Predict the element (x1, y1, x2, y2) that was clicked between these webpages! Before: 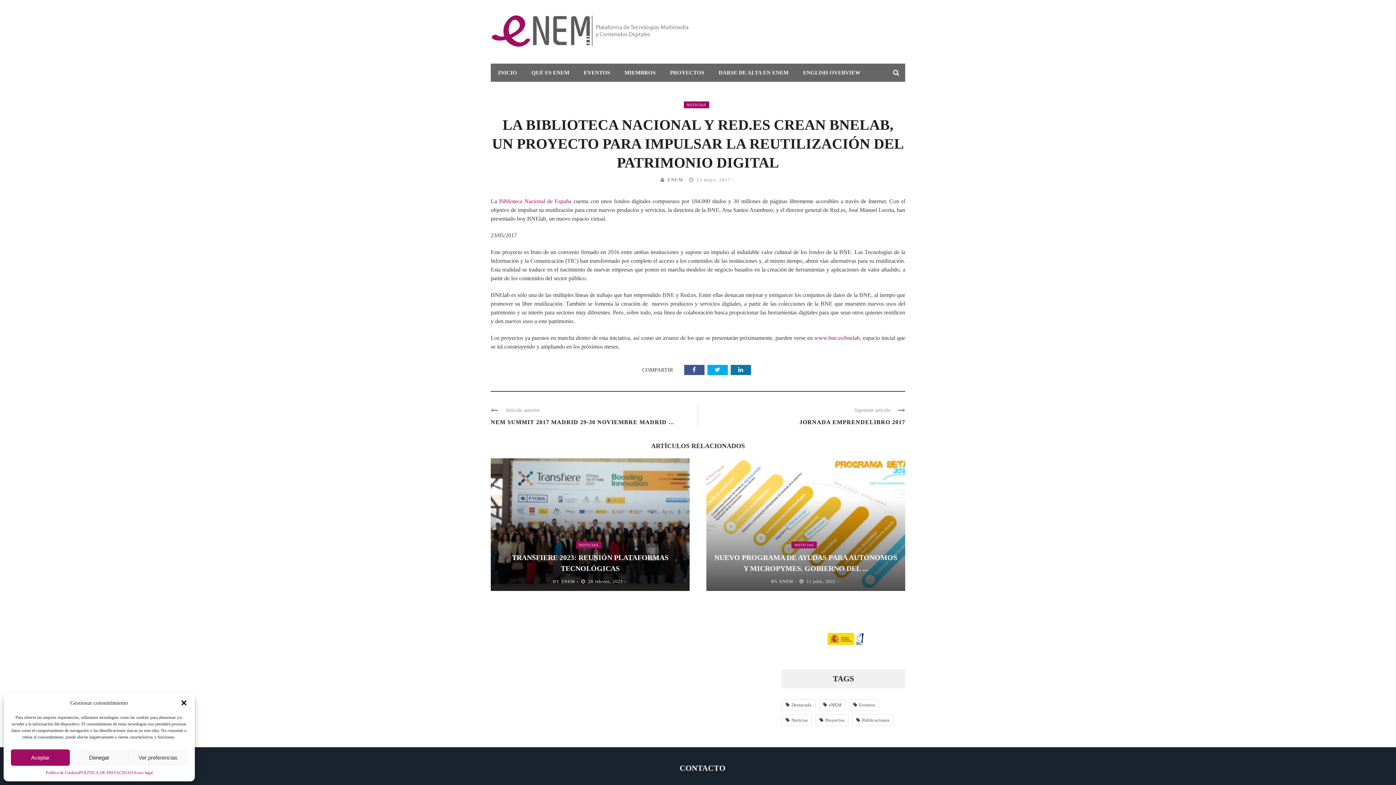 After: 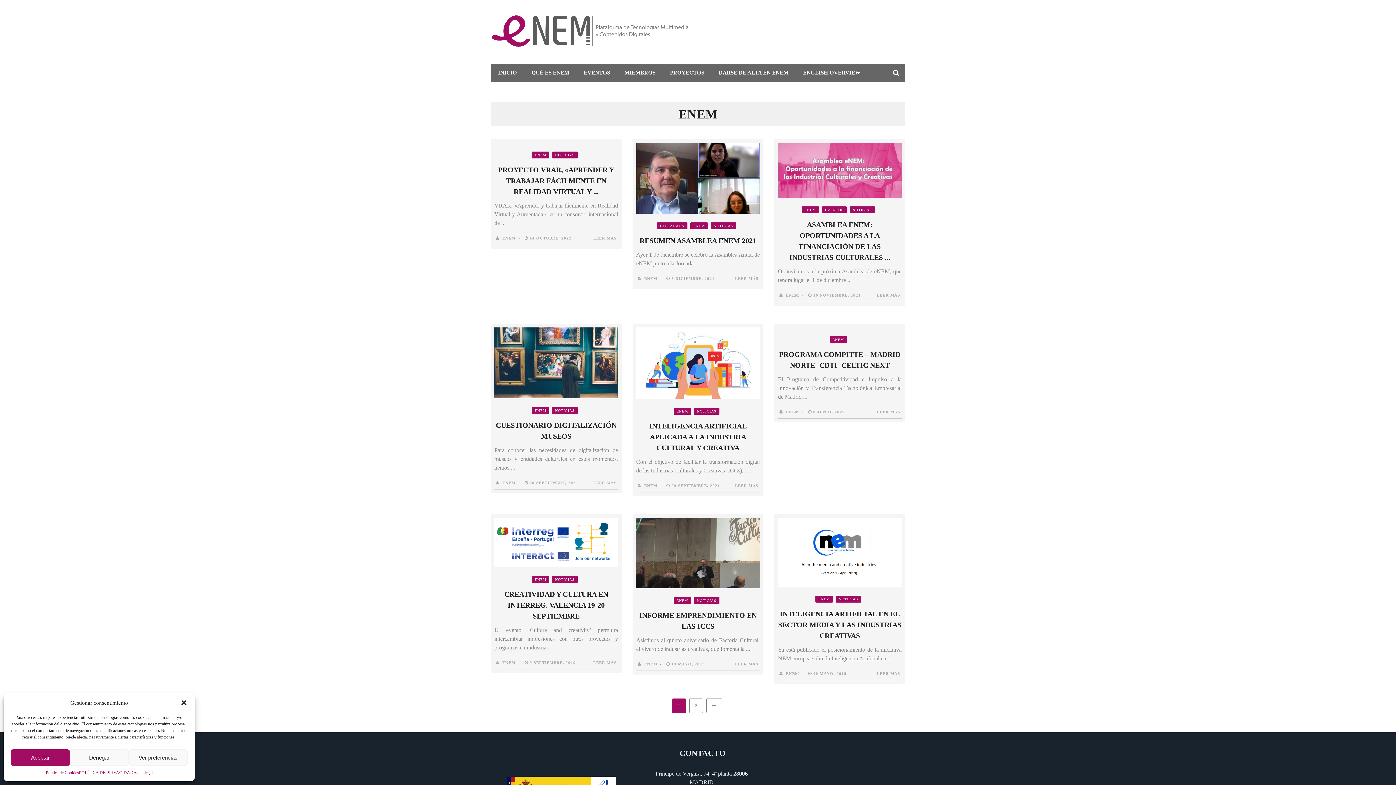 Action: label: eNEM (11 elementos) bbox: (819, 699, 845, 711)